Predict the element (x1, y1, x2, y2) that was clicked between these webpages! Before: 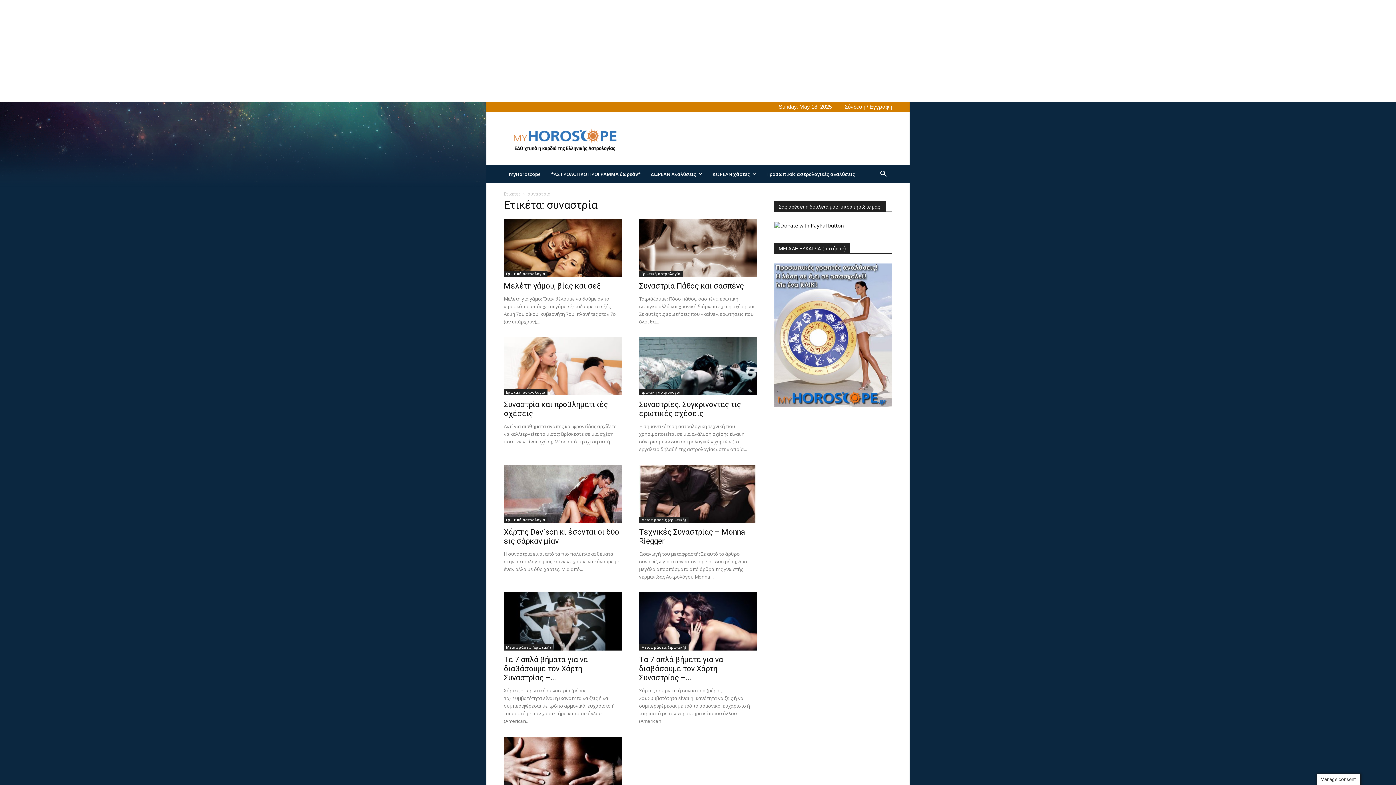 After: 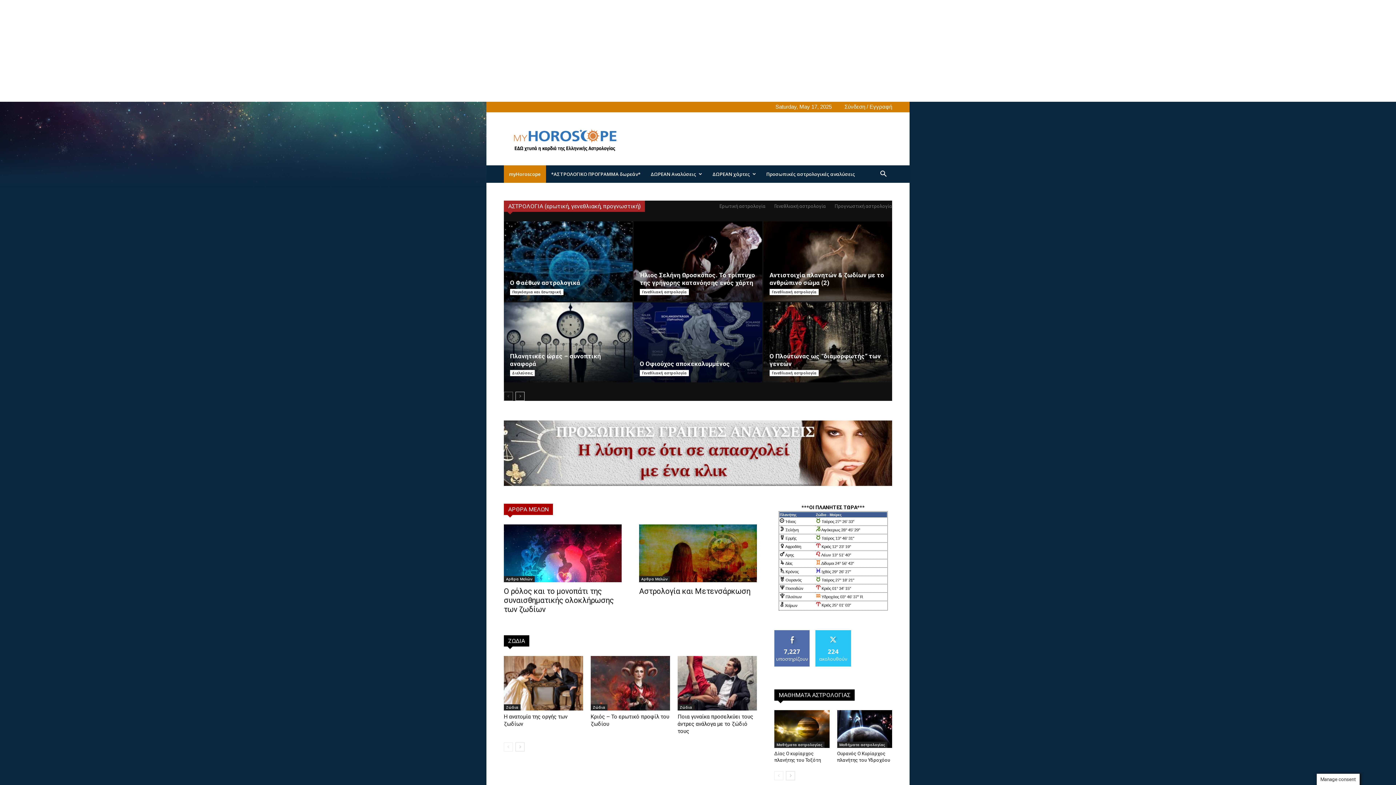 Action: label: myHoroscope bbox: (504, 165, 546, 182)